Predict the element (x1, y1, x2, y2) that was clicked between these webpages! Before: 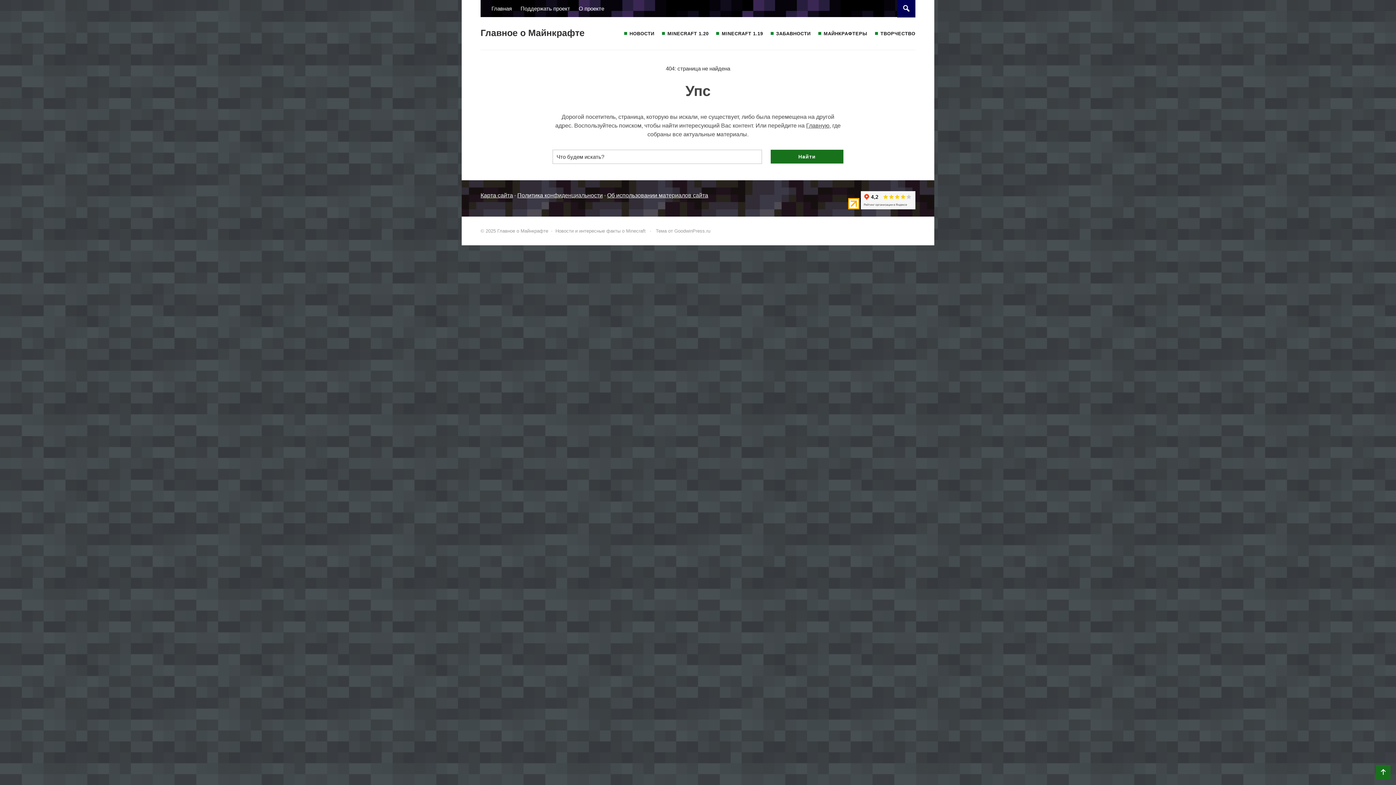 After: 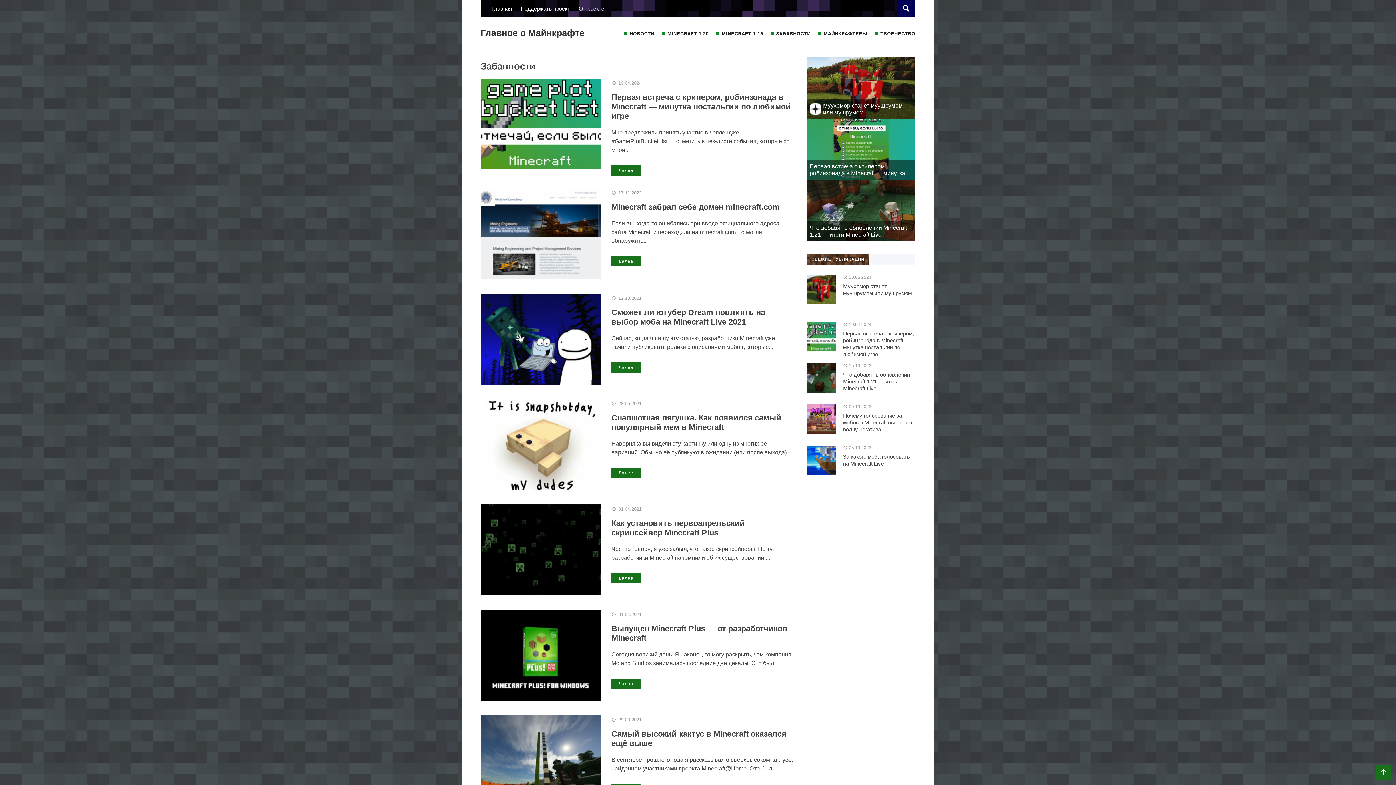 Action: bbox: (770, 30, 810, 38) label: ЗАБАВНОСТИ